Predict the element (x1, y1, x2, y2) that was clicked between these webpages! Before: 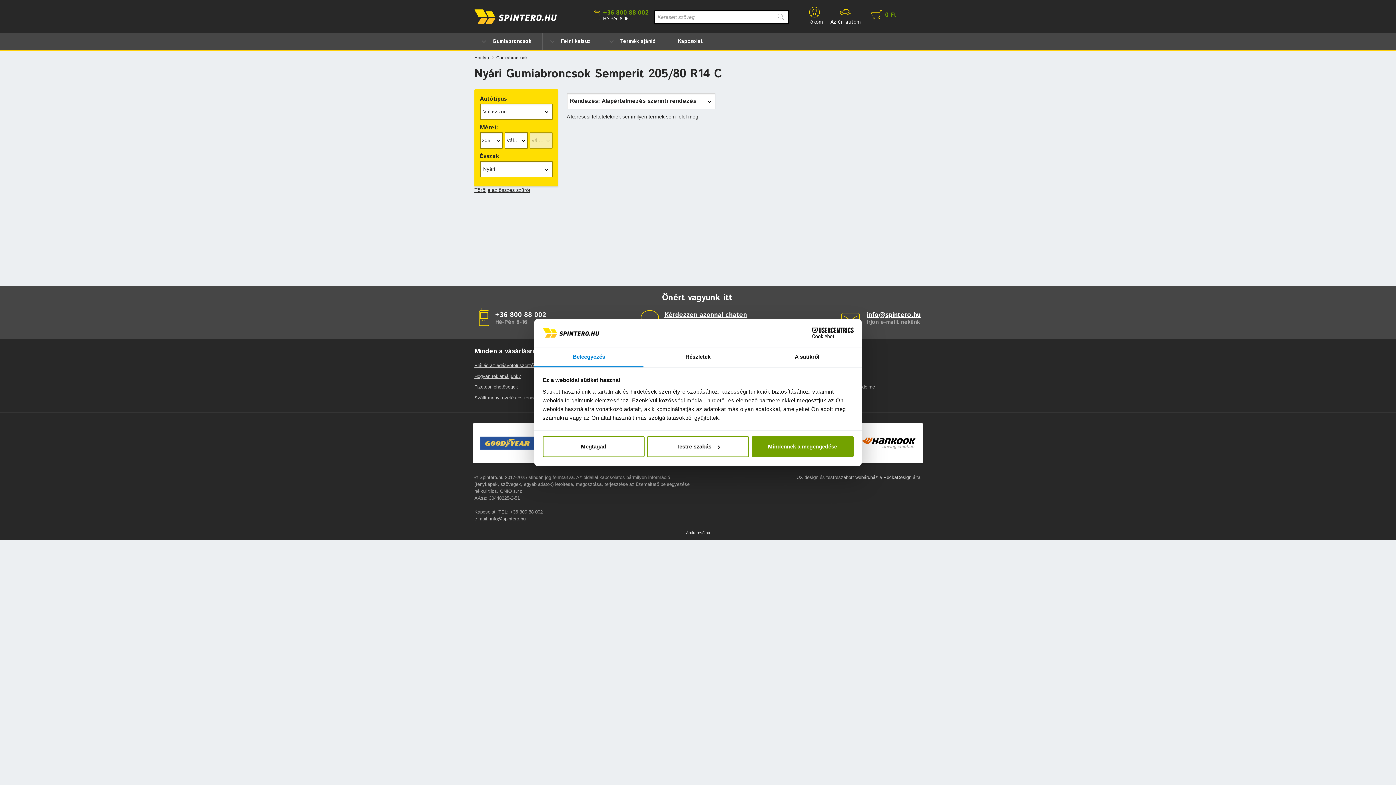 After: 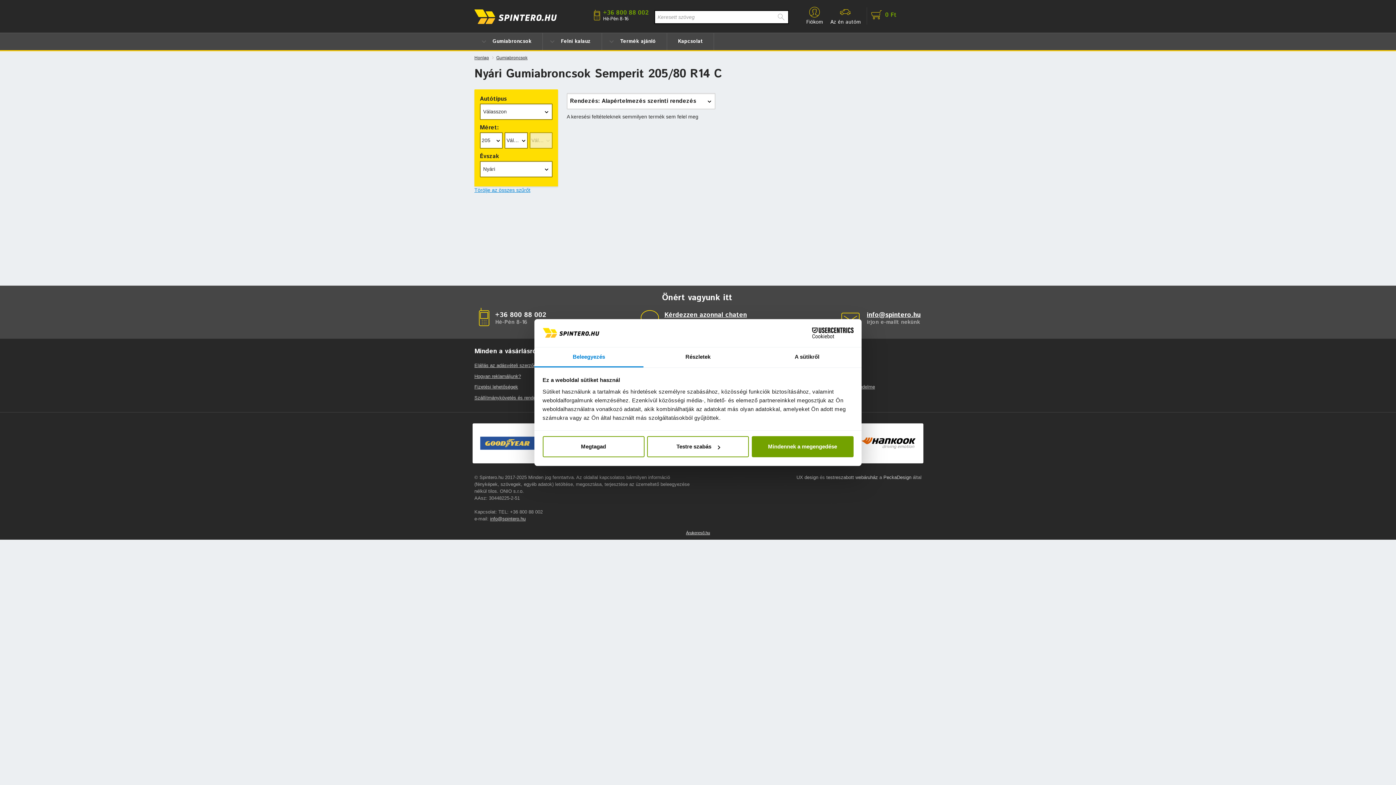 Action: label: Törölje az összes szűrőt bbox: (474, 187, 530, 193)